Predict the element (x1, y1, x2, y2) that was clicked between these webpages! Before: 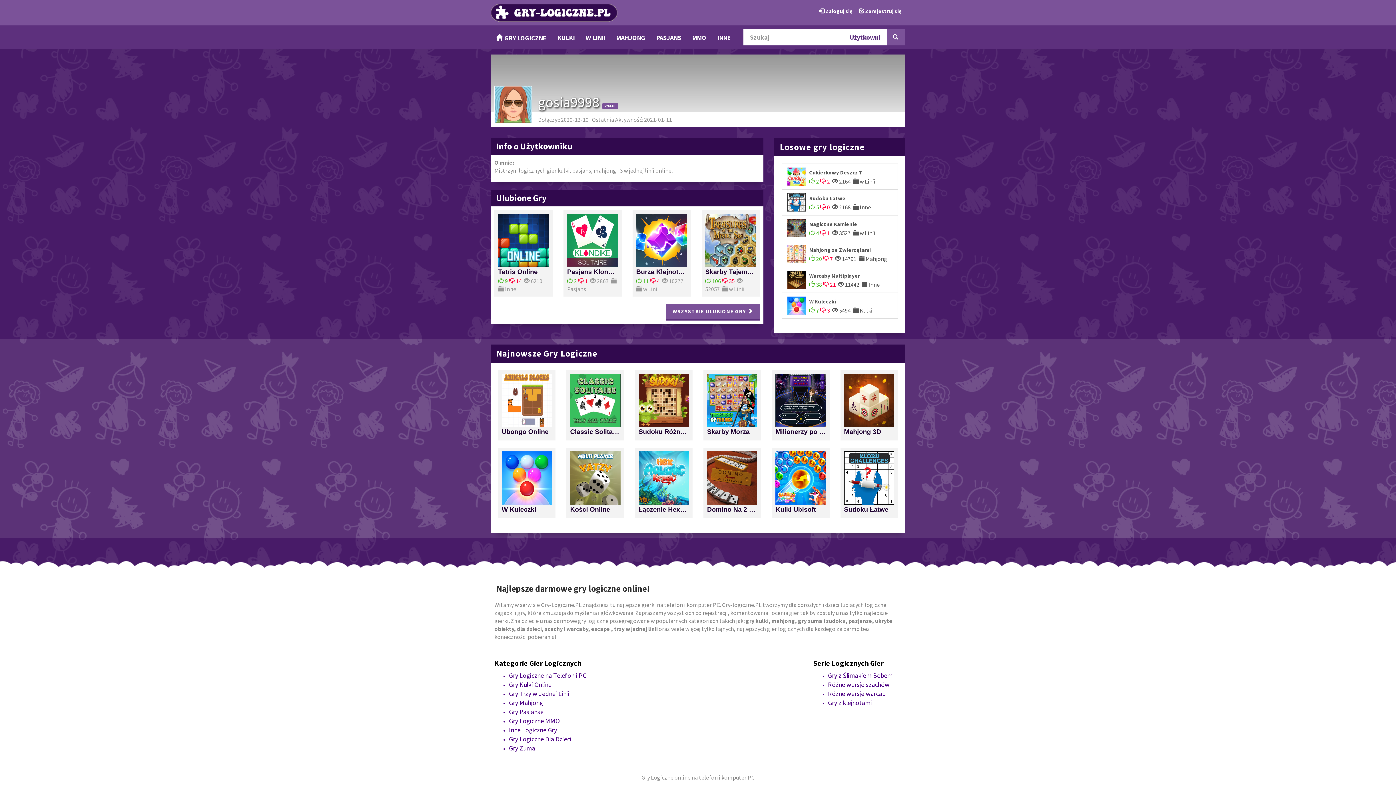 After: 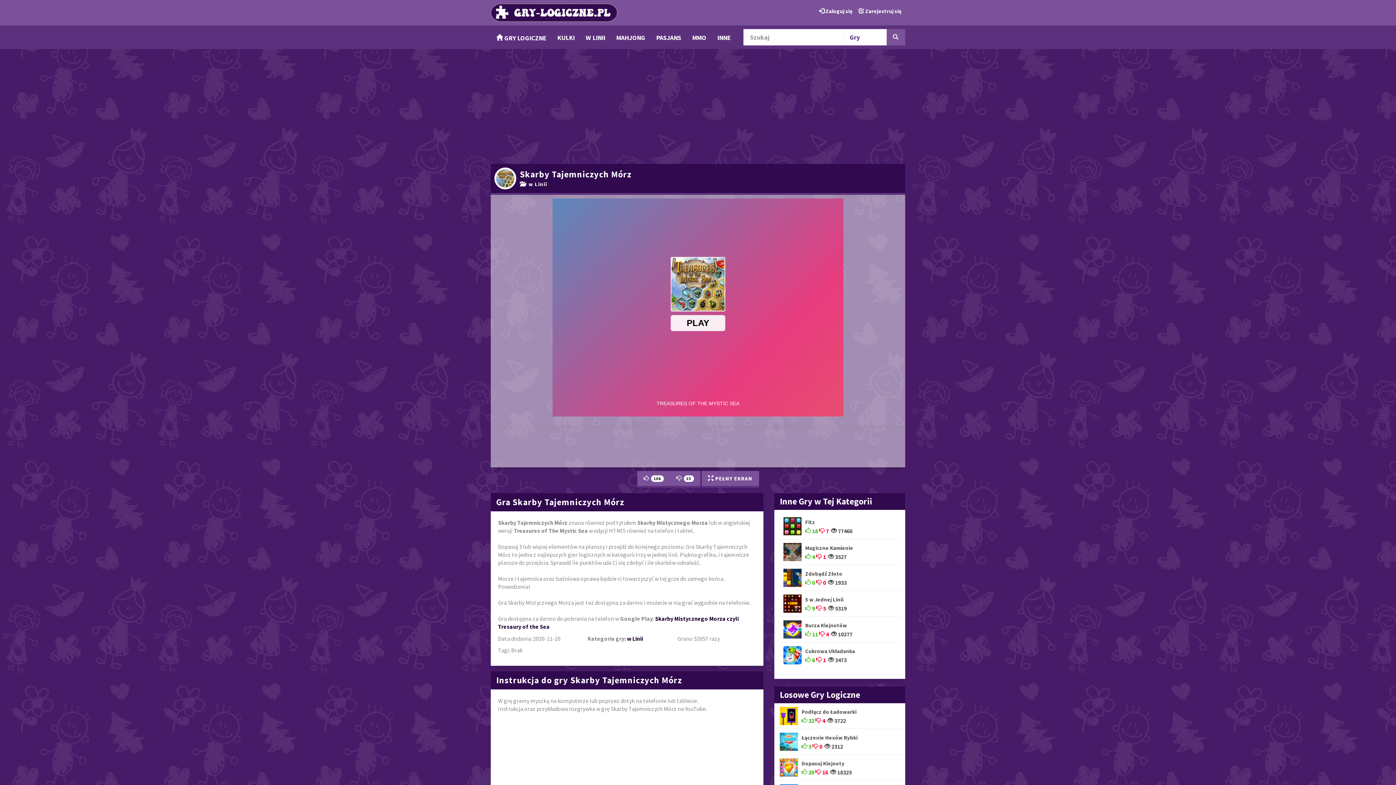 Action: bbox: (701, 210, 760, 296) label: Skarby Tajemniczych Mórz
 106  35   52057   w Linii